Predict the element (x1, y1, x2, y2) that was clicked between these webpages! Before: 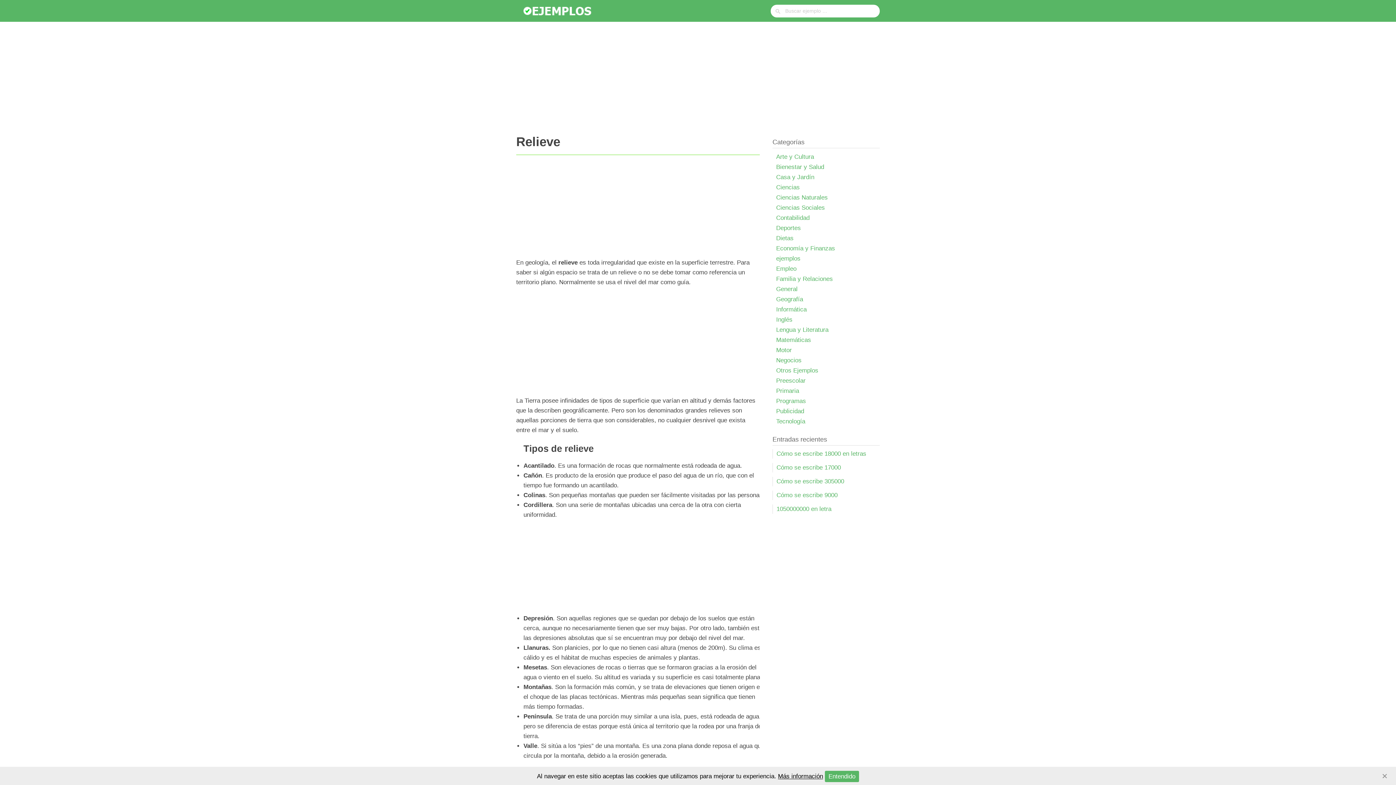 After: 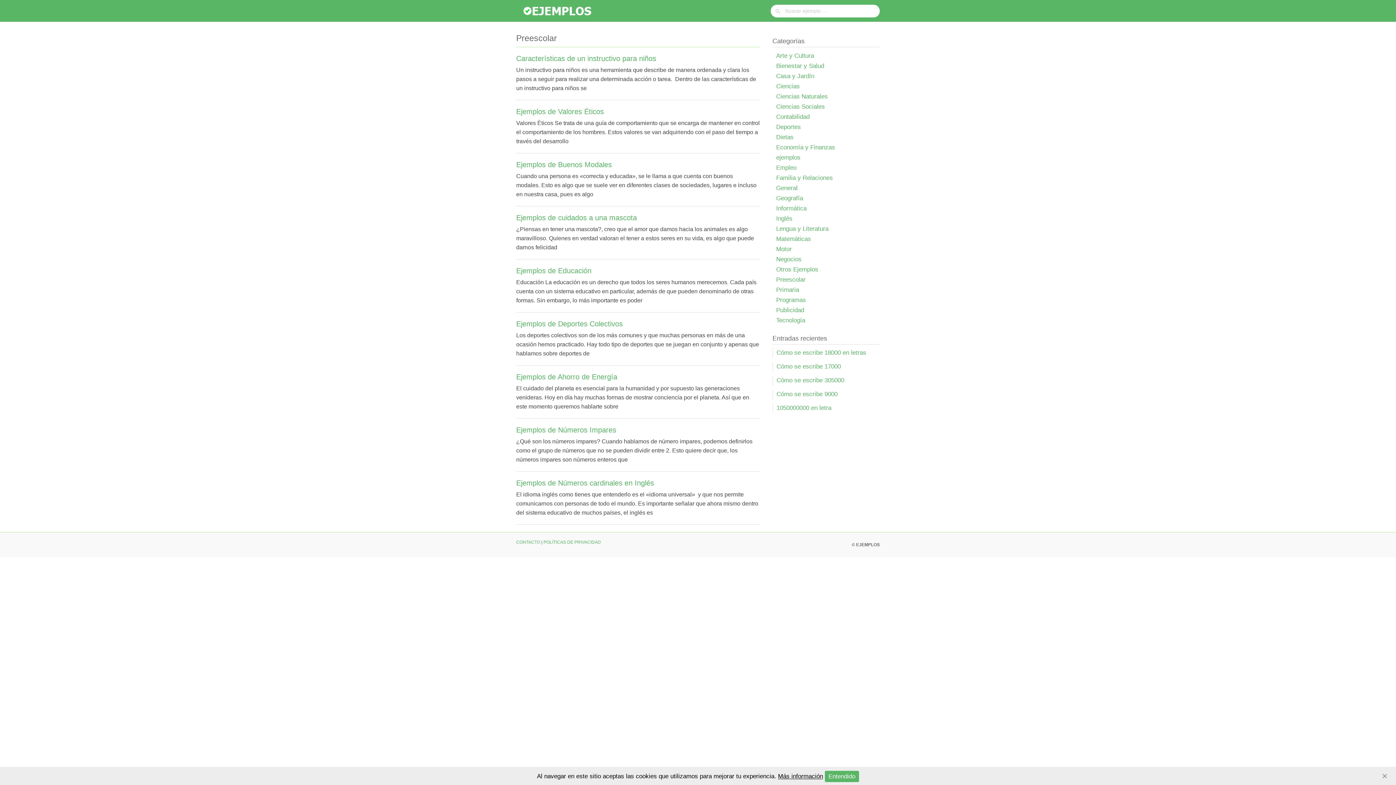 Action: label: Preescolar bbox: (776, 377, 805, 384)